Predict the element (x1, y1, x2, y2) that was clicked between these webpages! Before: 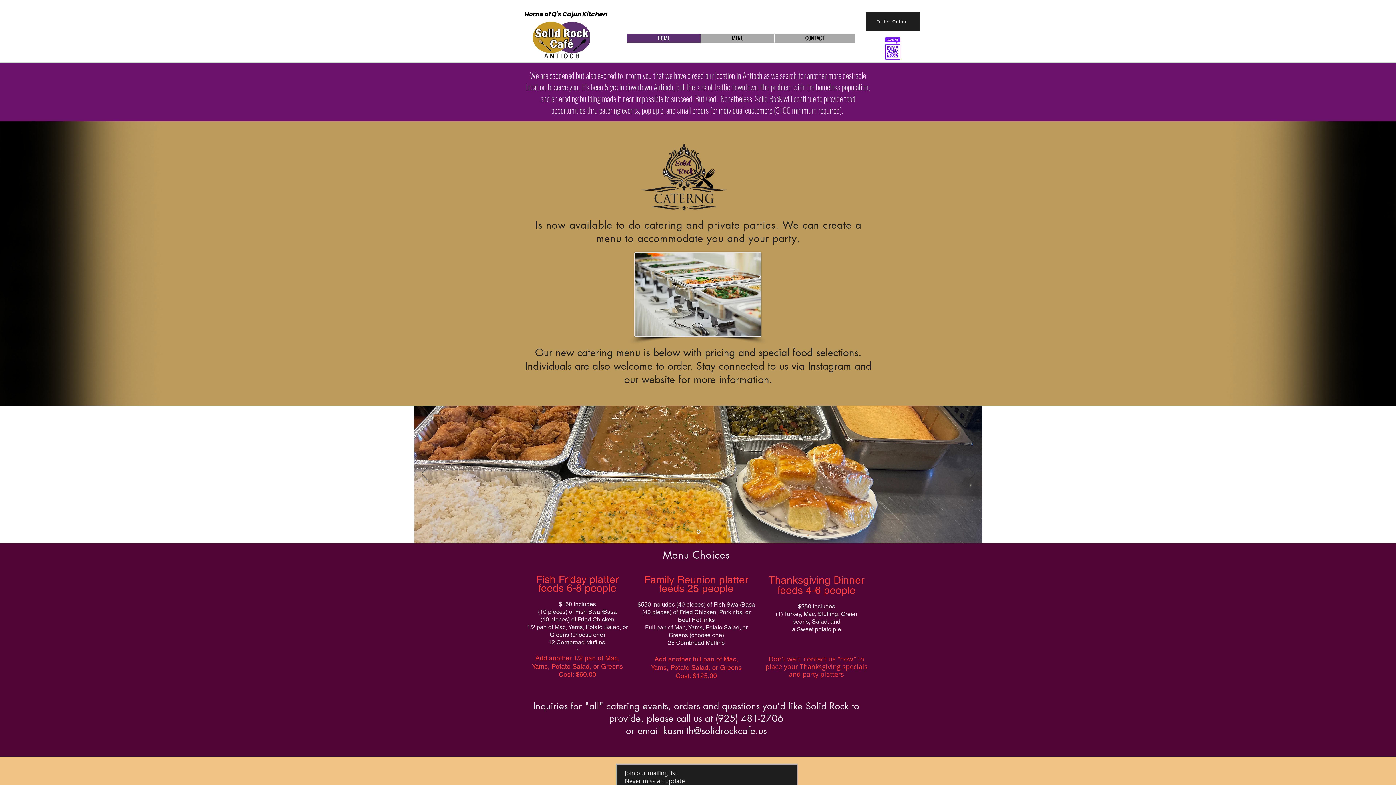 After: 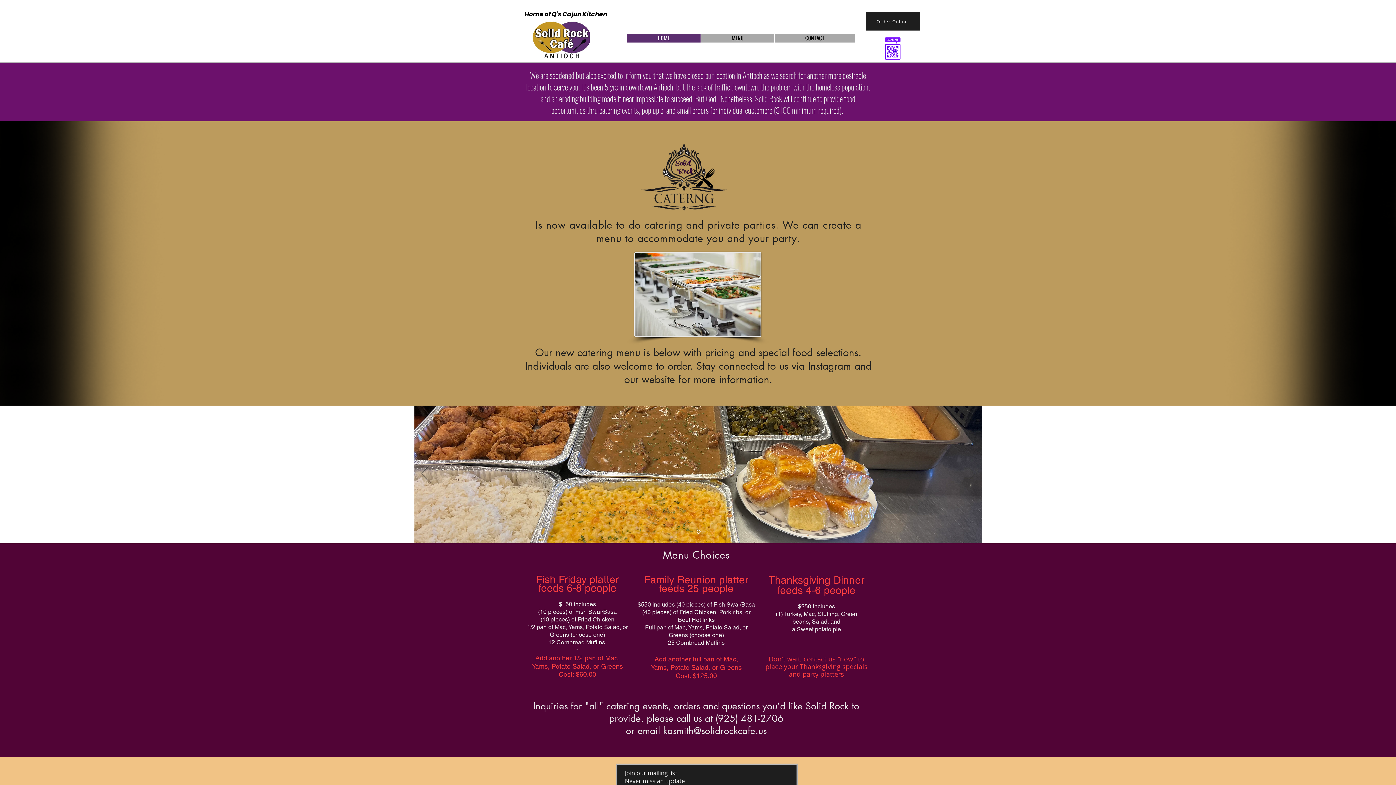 Action: label: Next bbox: (969, 467, 975, 481)